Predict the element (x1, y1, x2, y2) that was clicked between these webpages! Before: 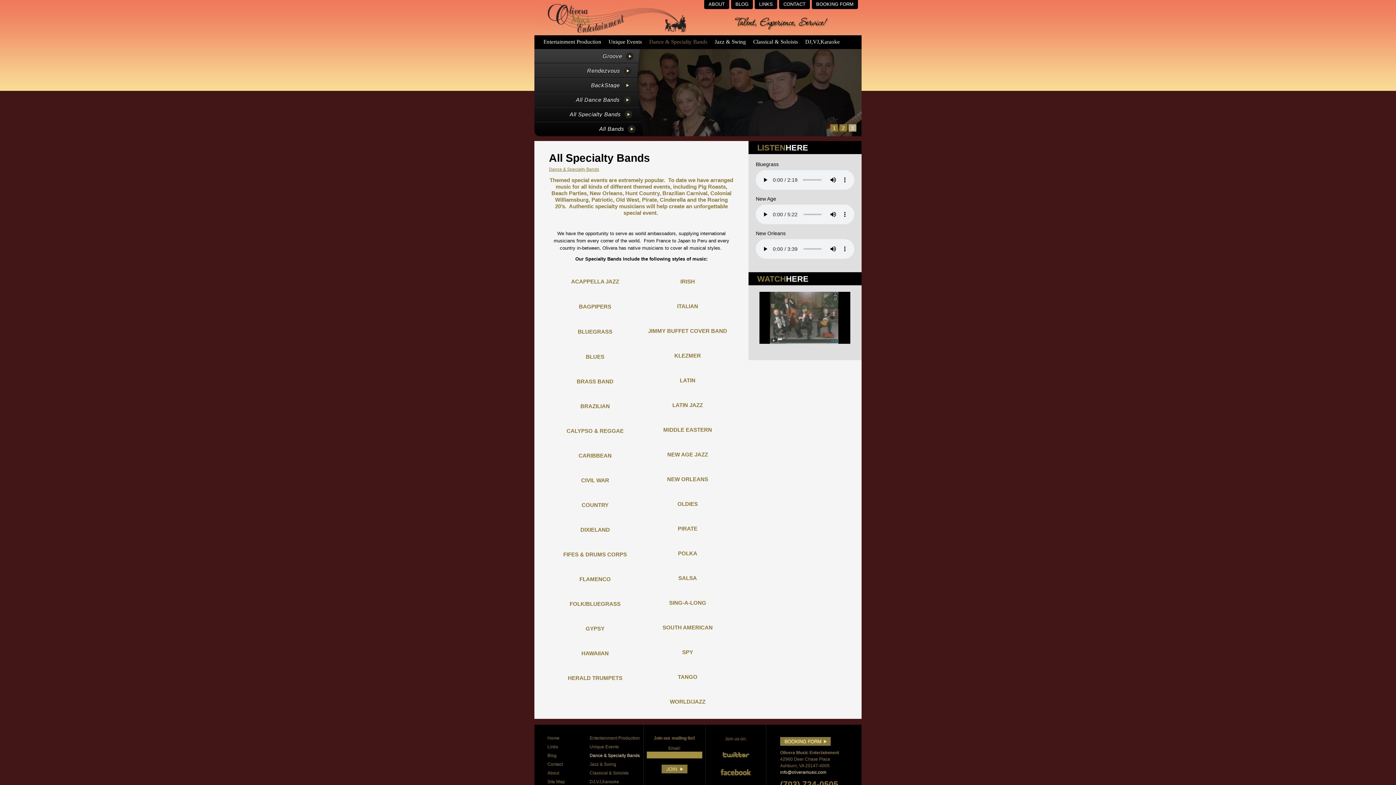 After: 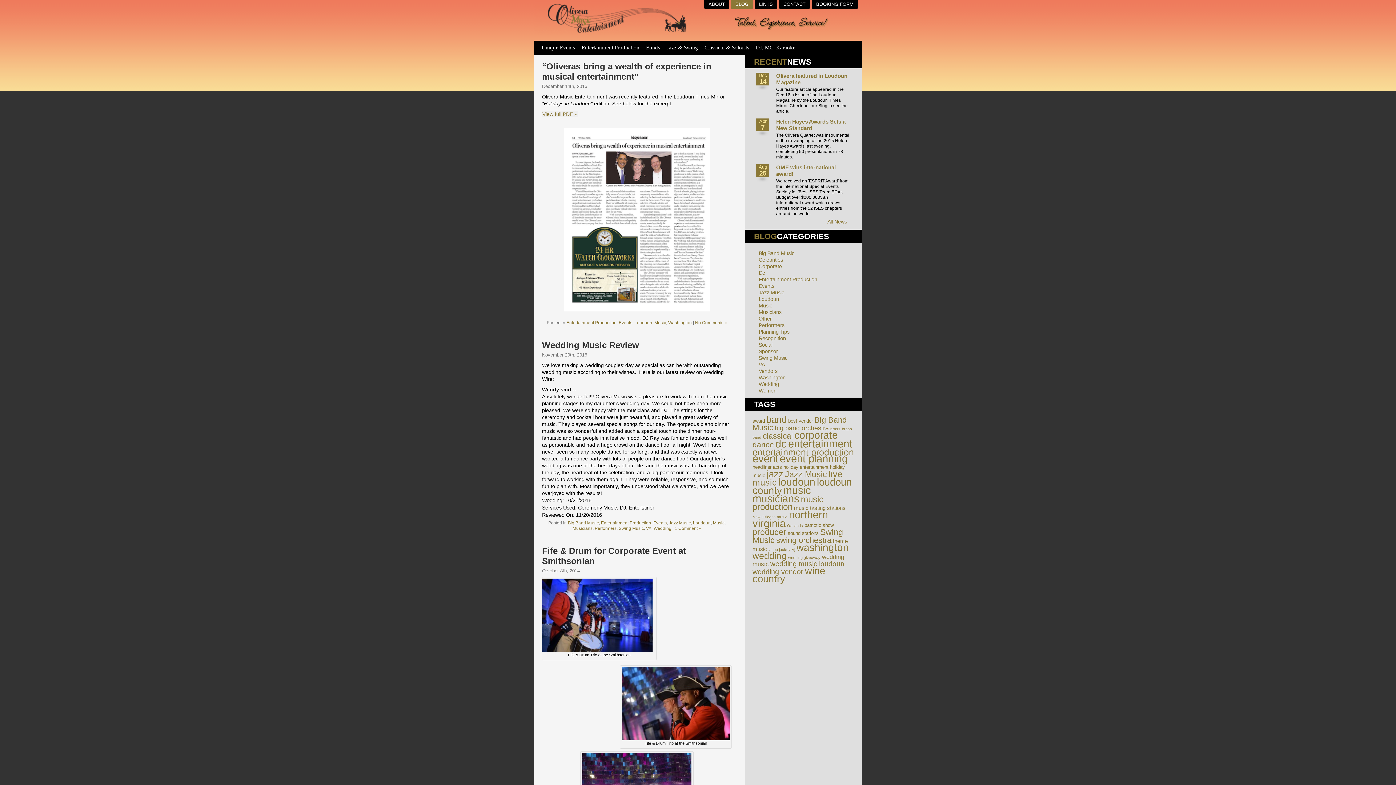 Action: label: Blog bbox: (547, 753, 556, 758)